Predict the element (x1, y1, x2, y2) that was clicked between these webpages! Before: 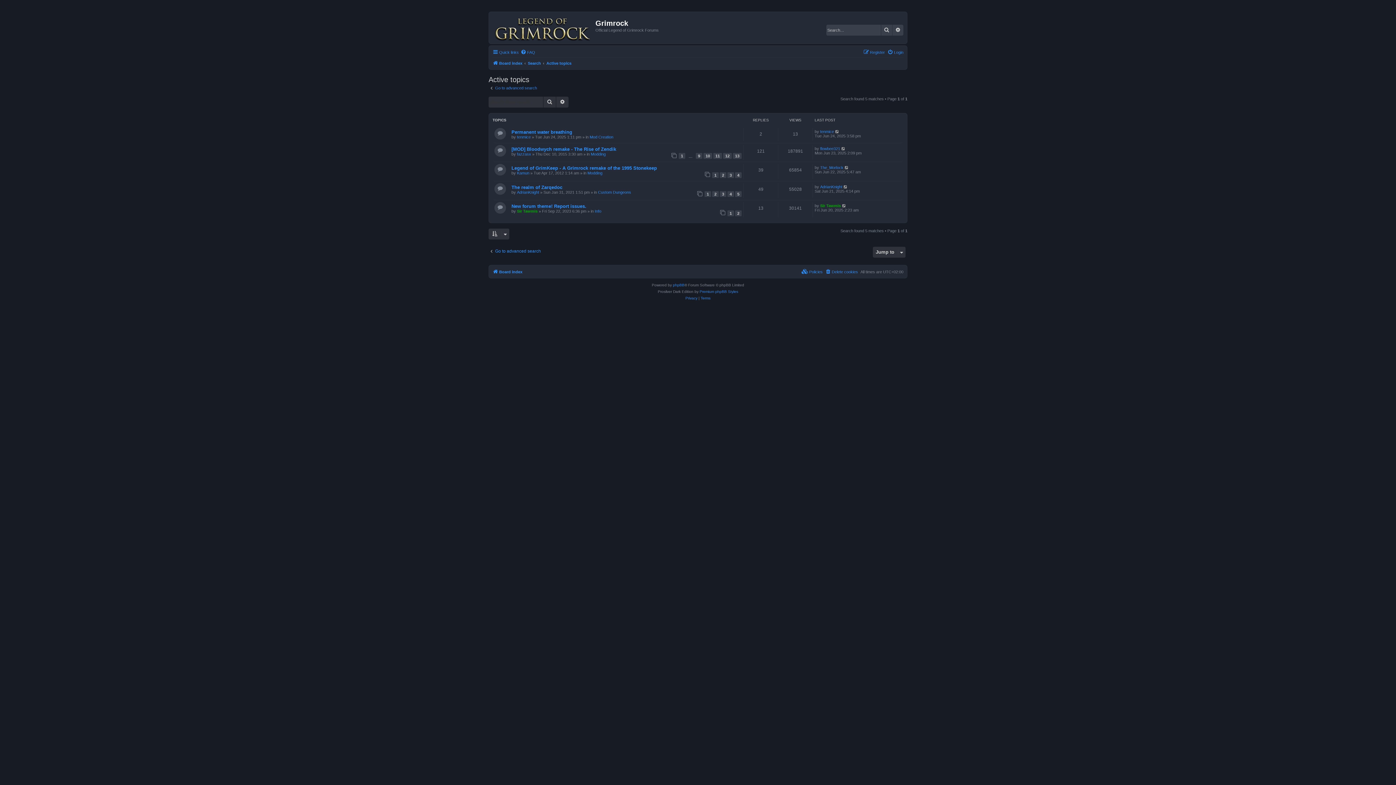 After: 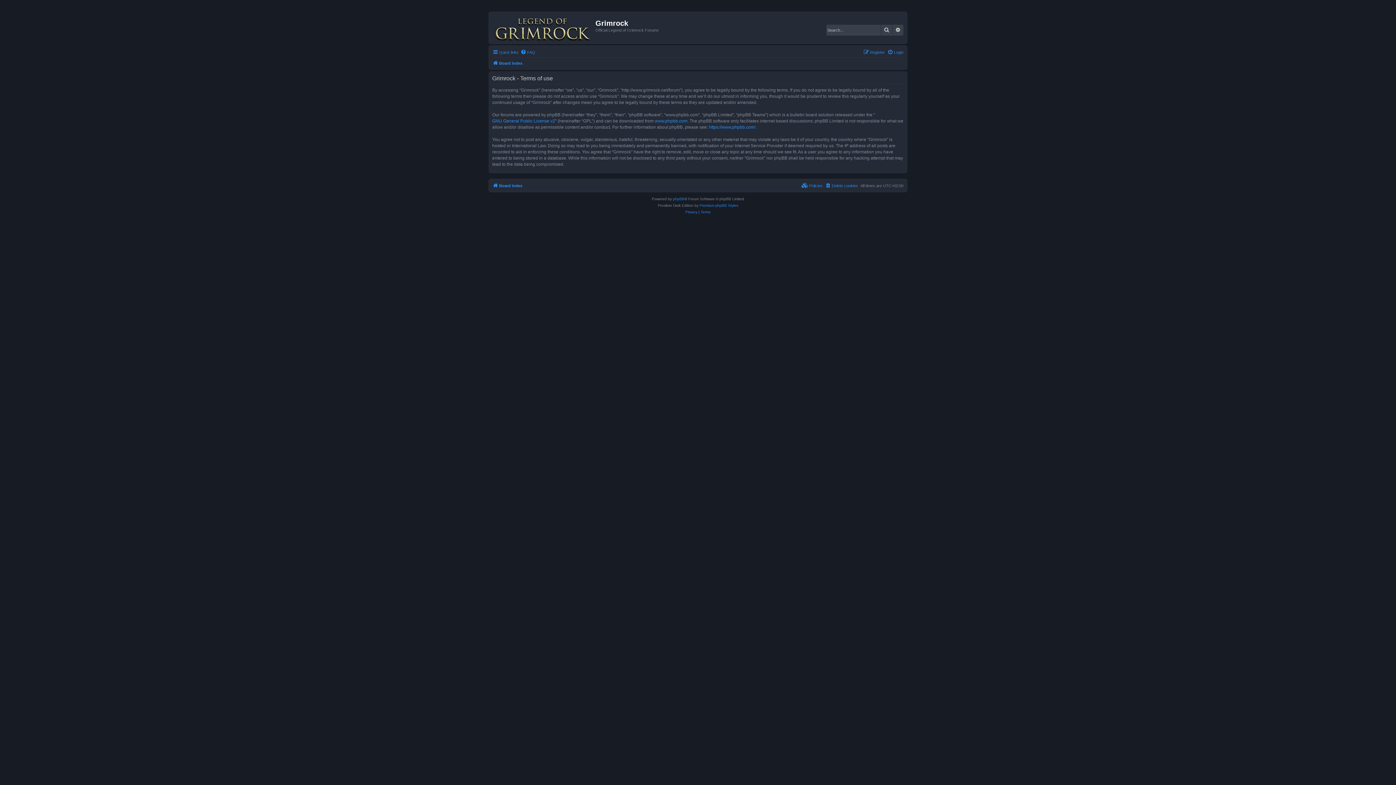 Action: label: Terms bbox: (700, 295, 710, 301)